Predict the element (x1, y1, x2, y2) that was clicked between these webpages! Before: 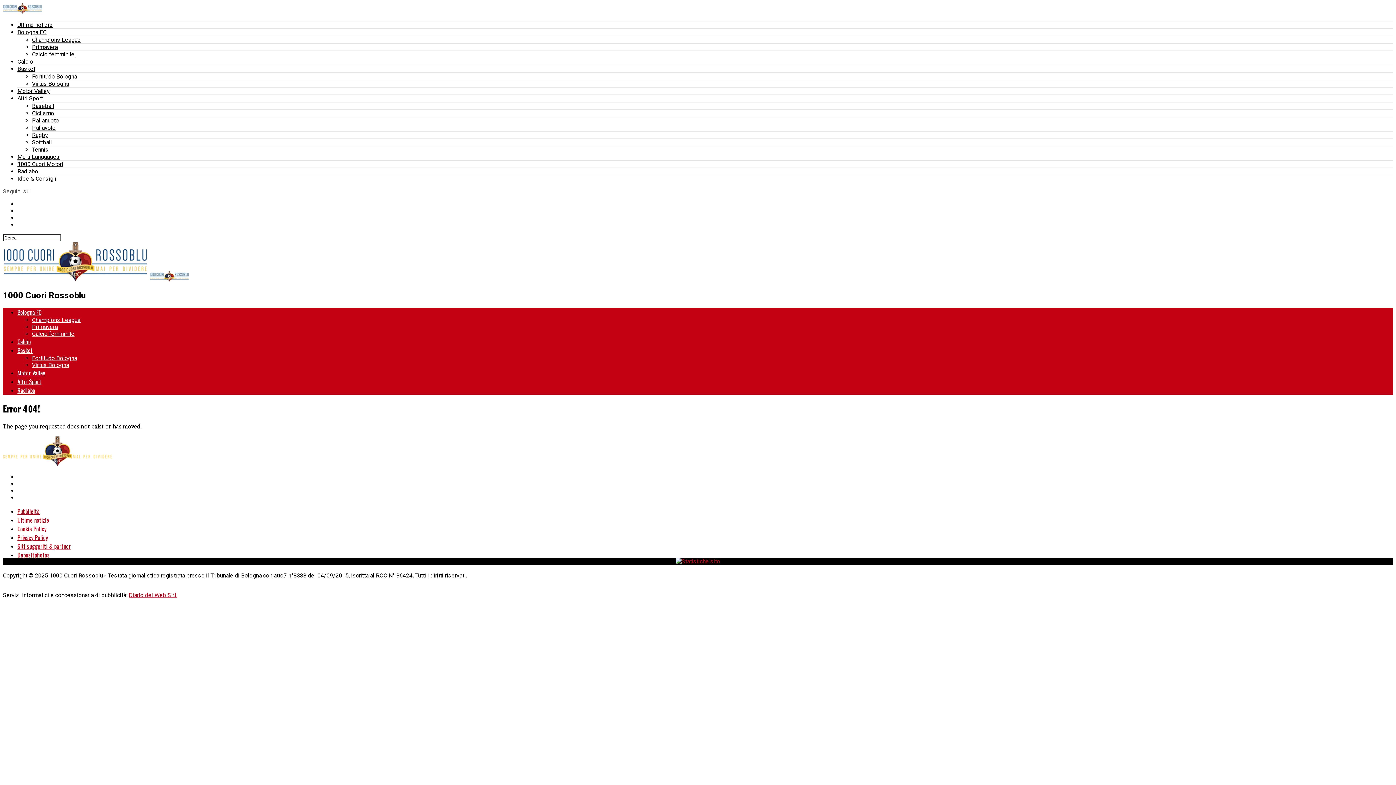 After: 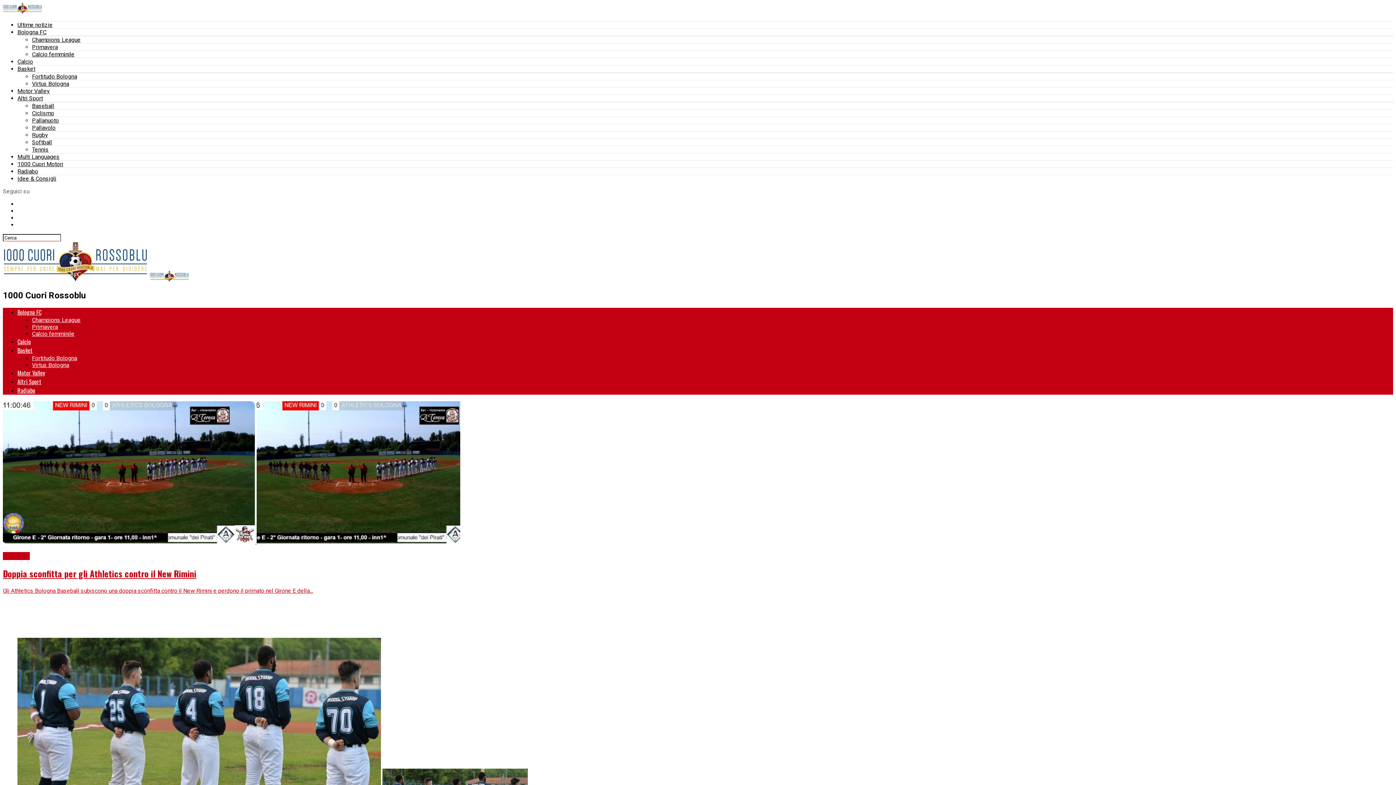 Action: label: Baseball bbox: (32, 102, 54, 109)